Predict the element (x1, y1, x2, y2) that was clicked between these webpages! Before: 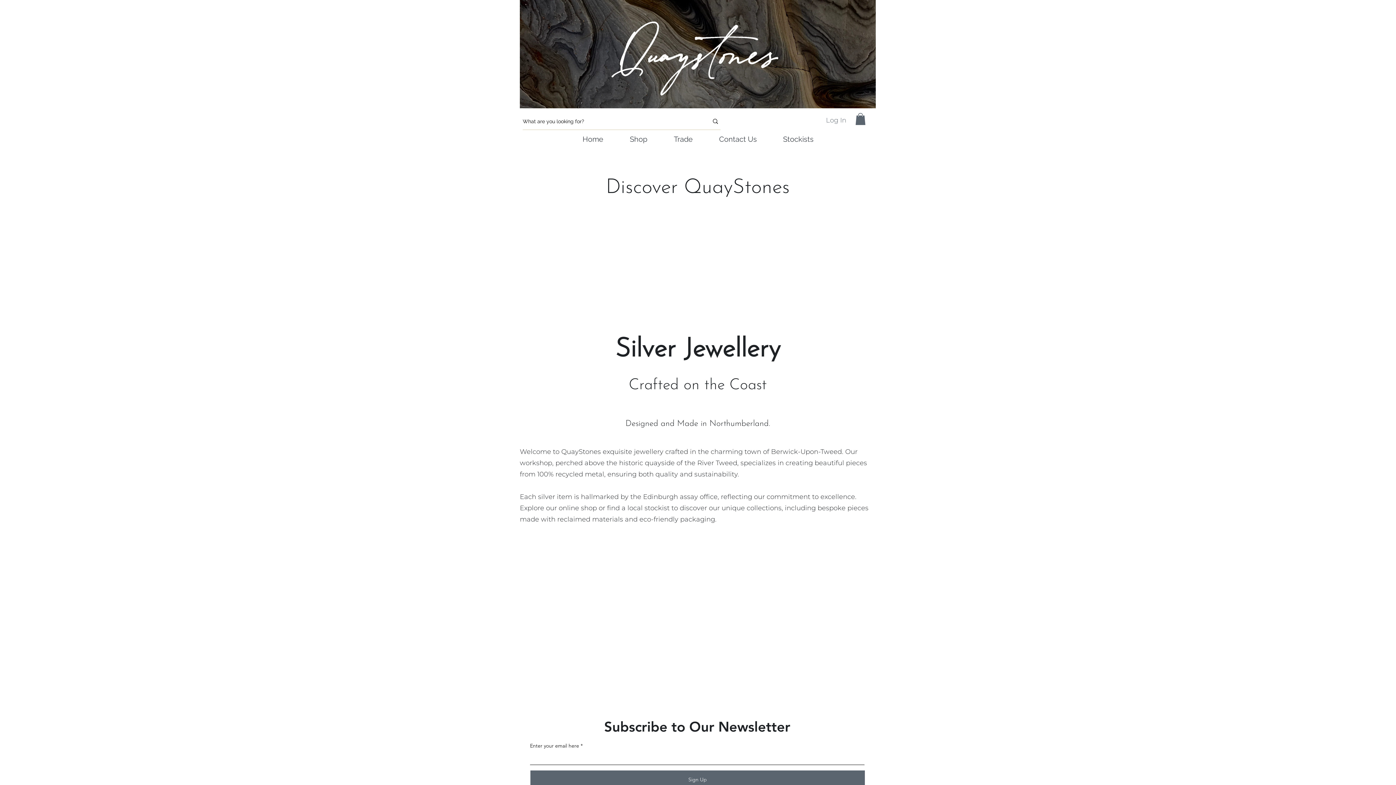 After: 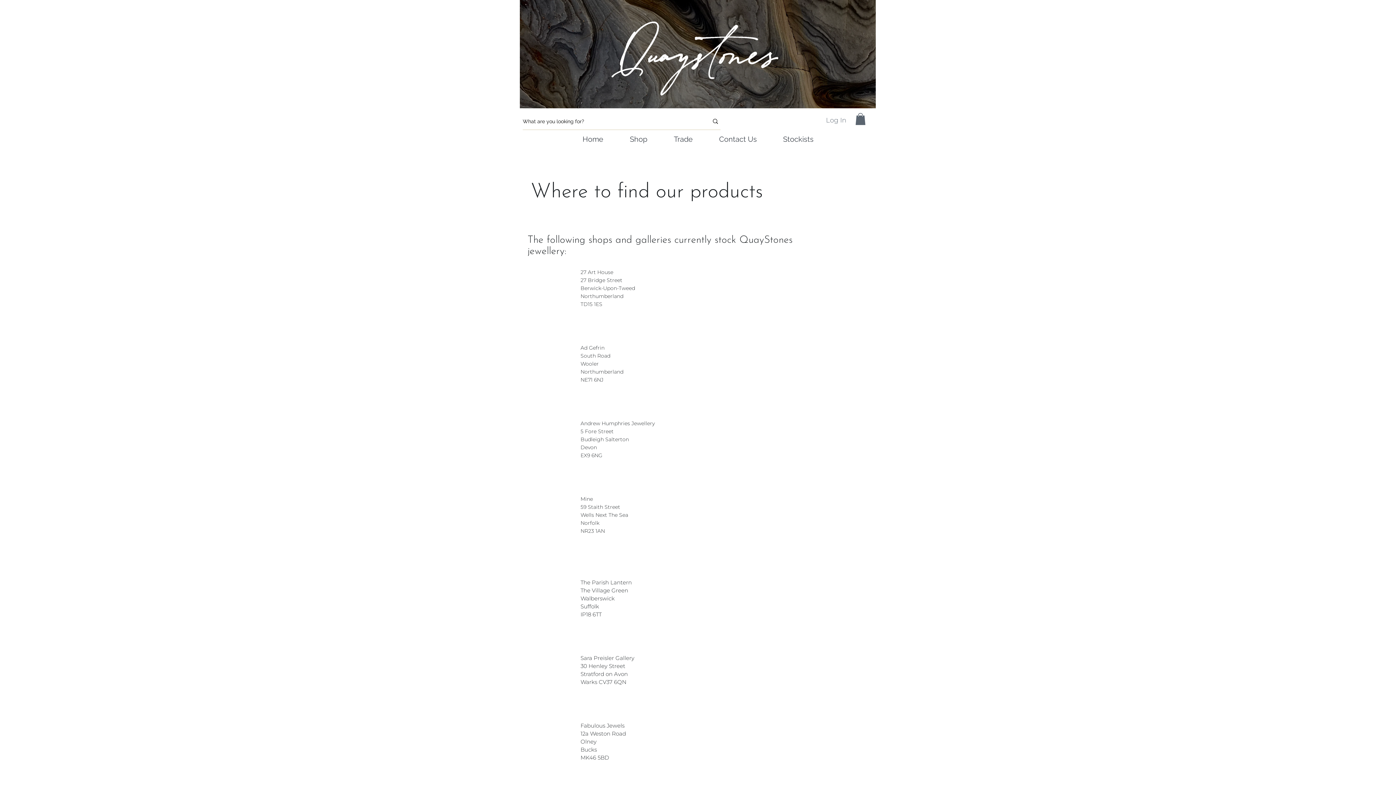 Action: label: Stockists bbox: (770, 130, 826, 148)